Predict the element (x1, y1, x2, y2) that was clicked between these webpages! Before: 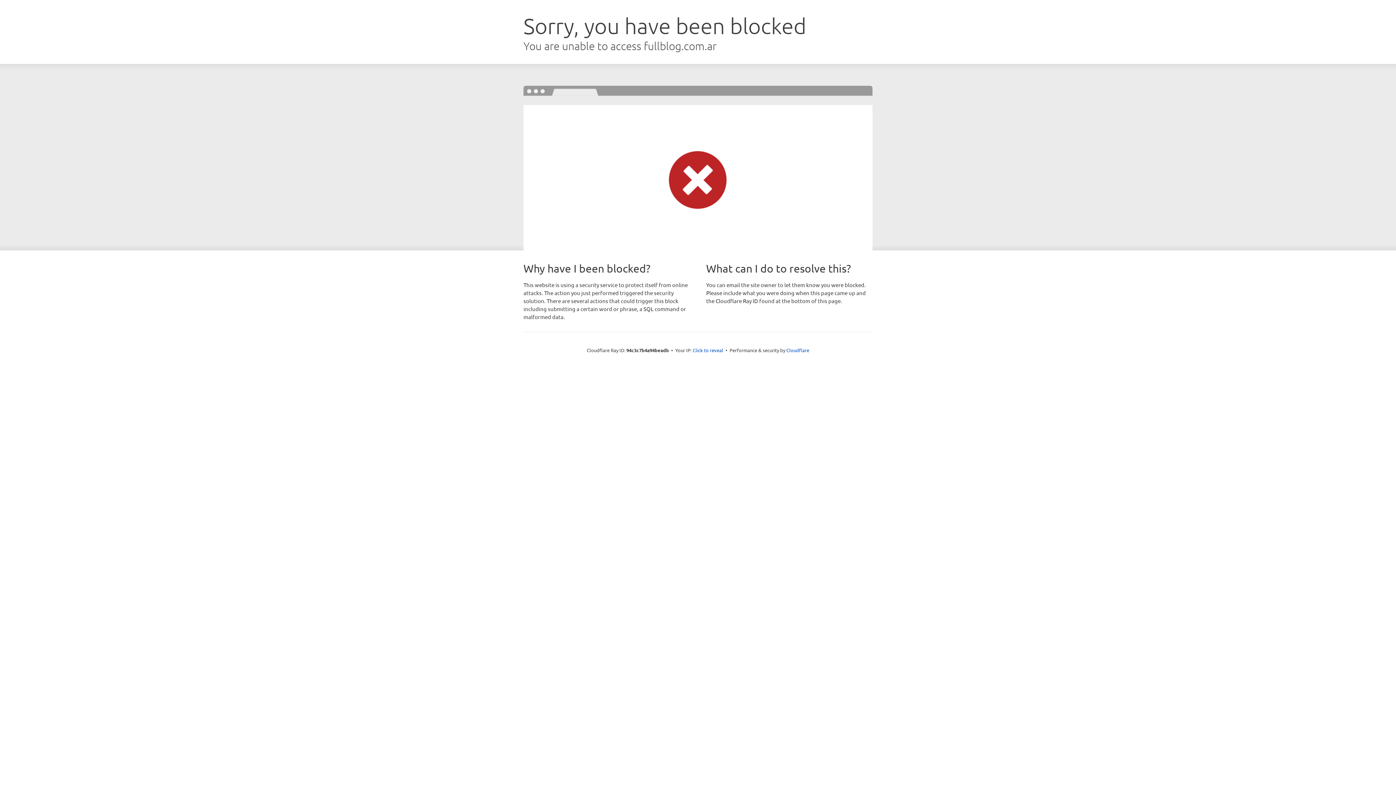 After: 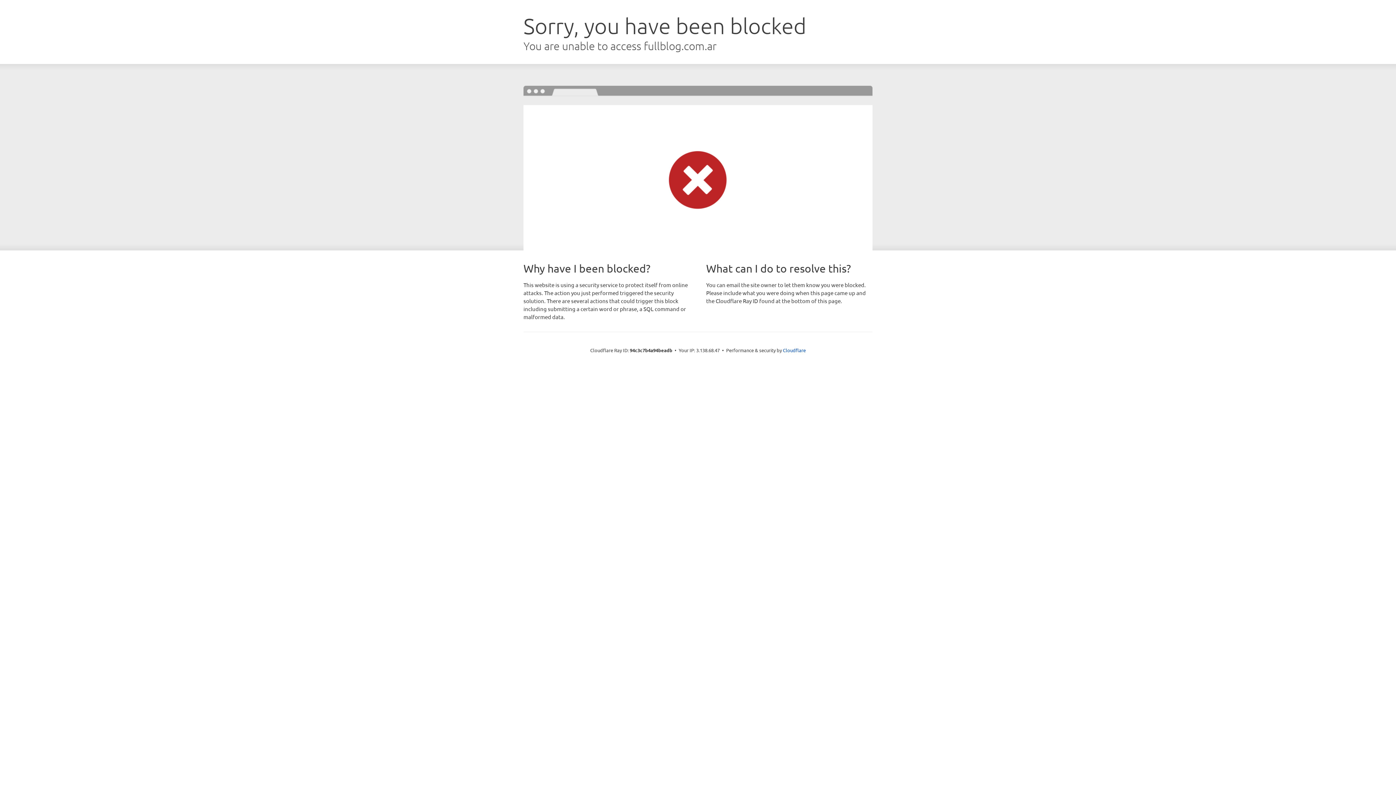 Action: label: Click to reveal bbox: (692, 346, 723, 353)